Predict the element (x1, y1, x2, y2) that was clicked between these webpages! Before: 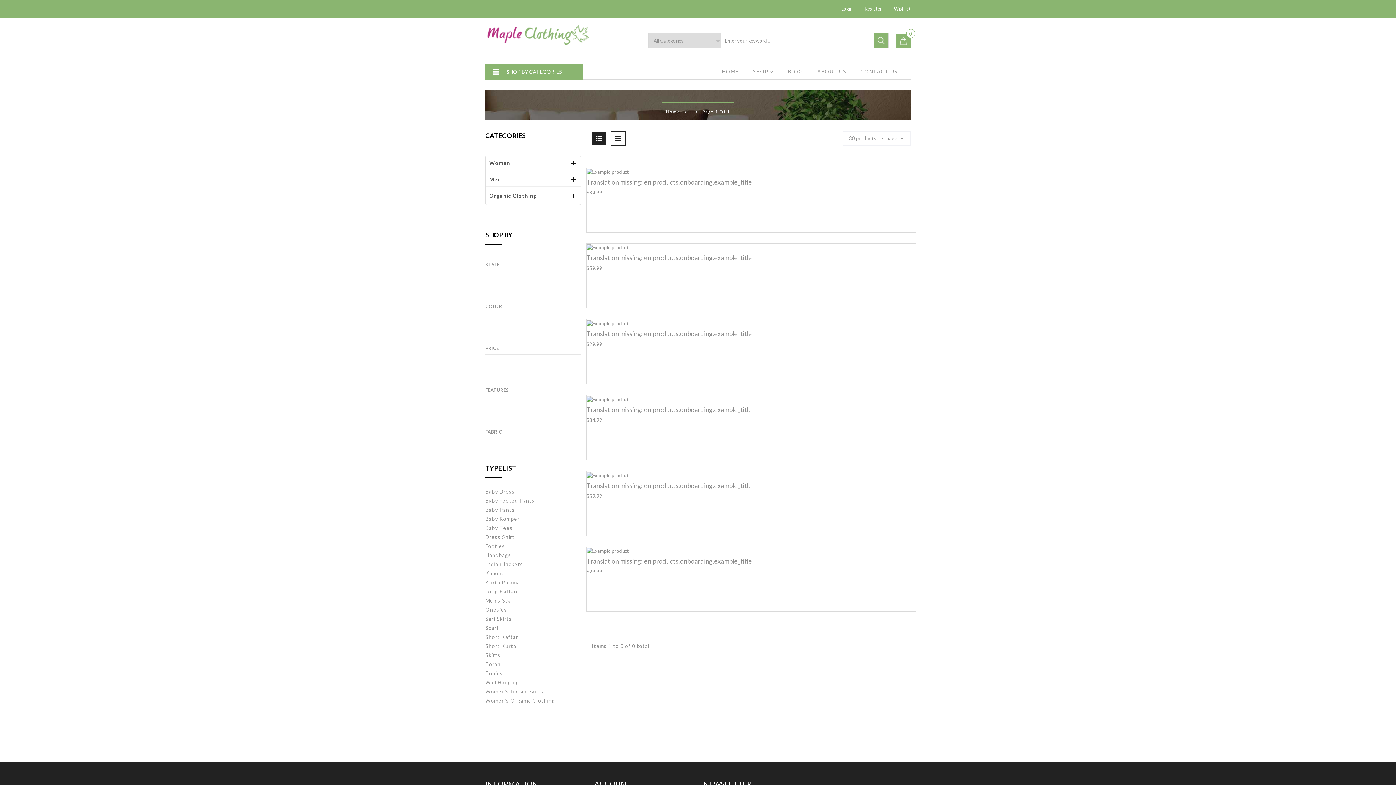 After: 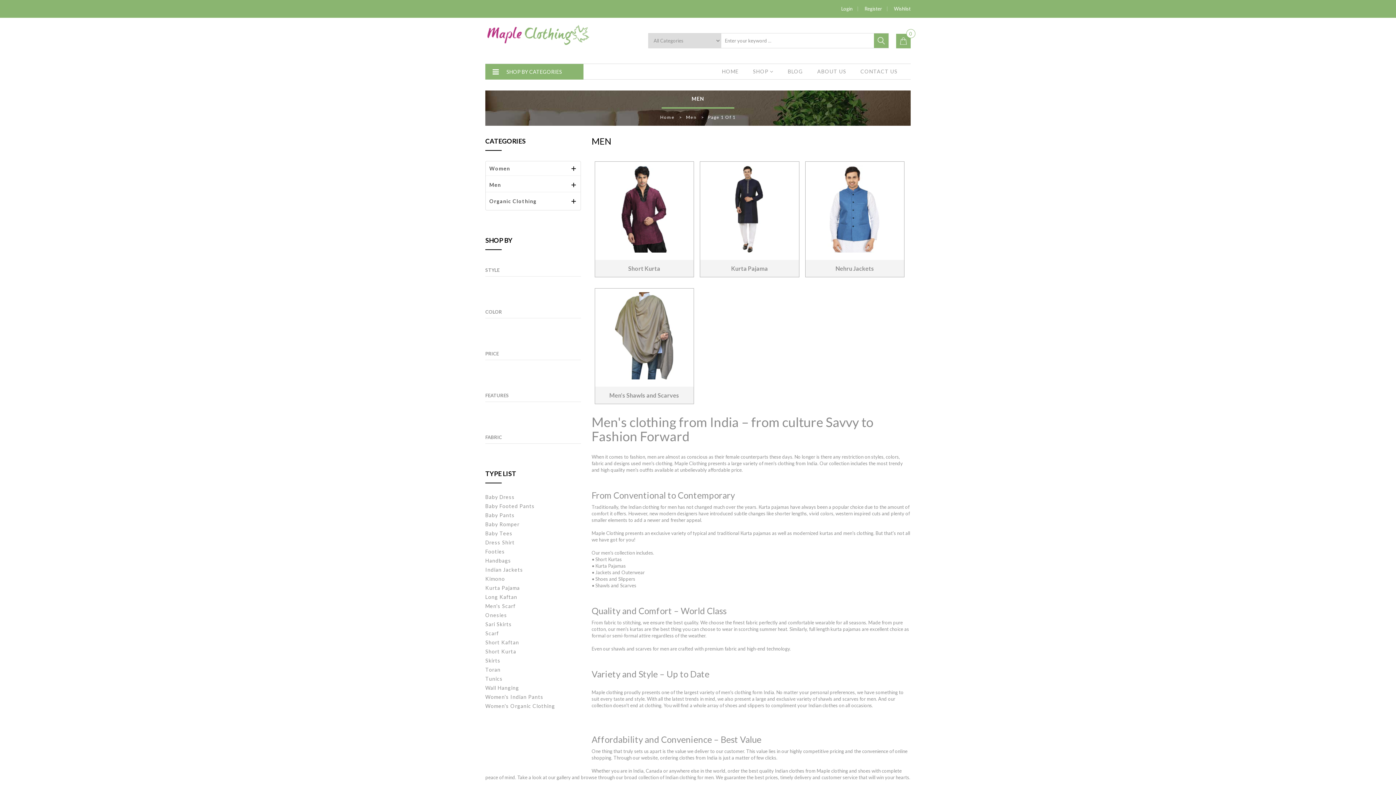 Action: bbox: (485, 176, 561, 186) label: Men